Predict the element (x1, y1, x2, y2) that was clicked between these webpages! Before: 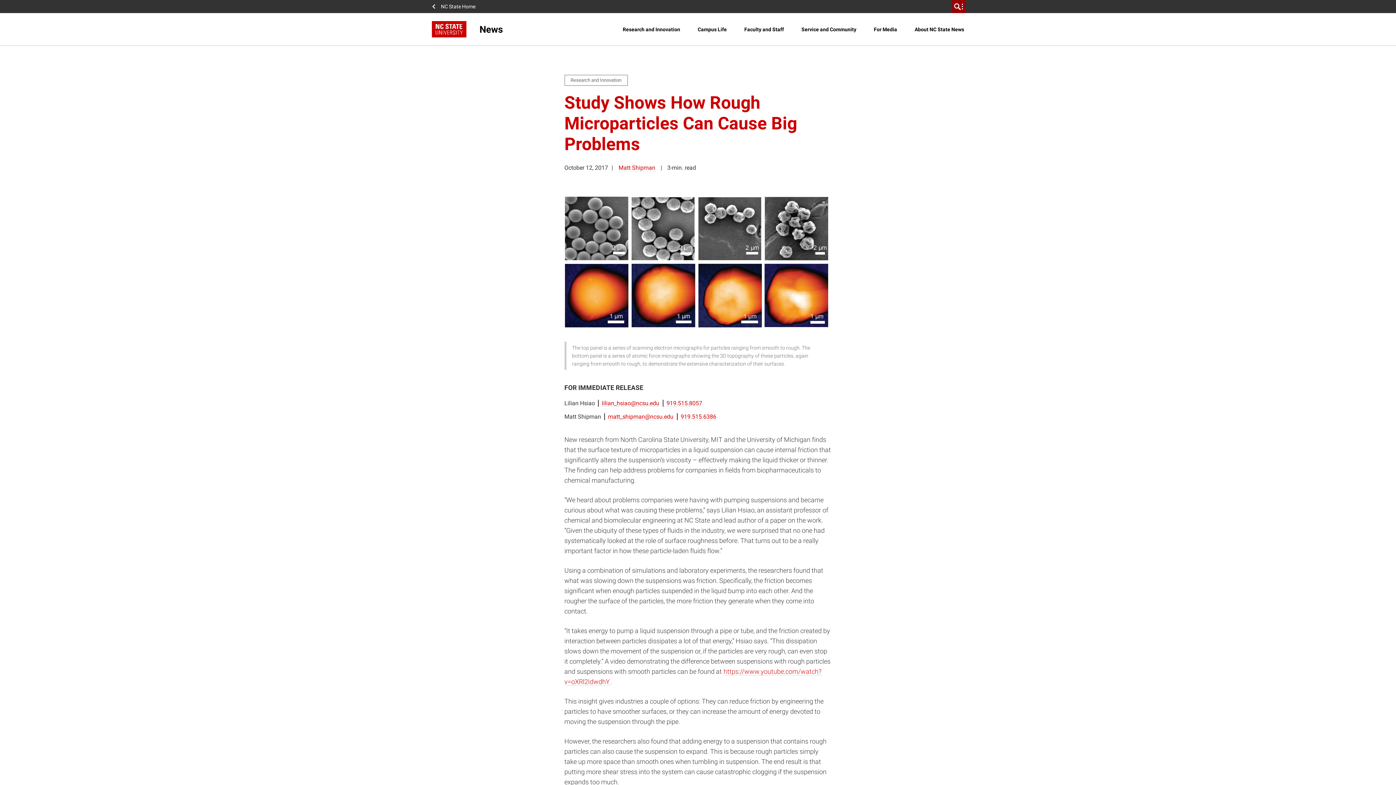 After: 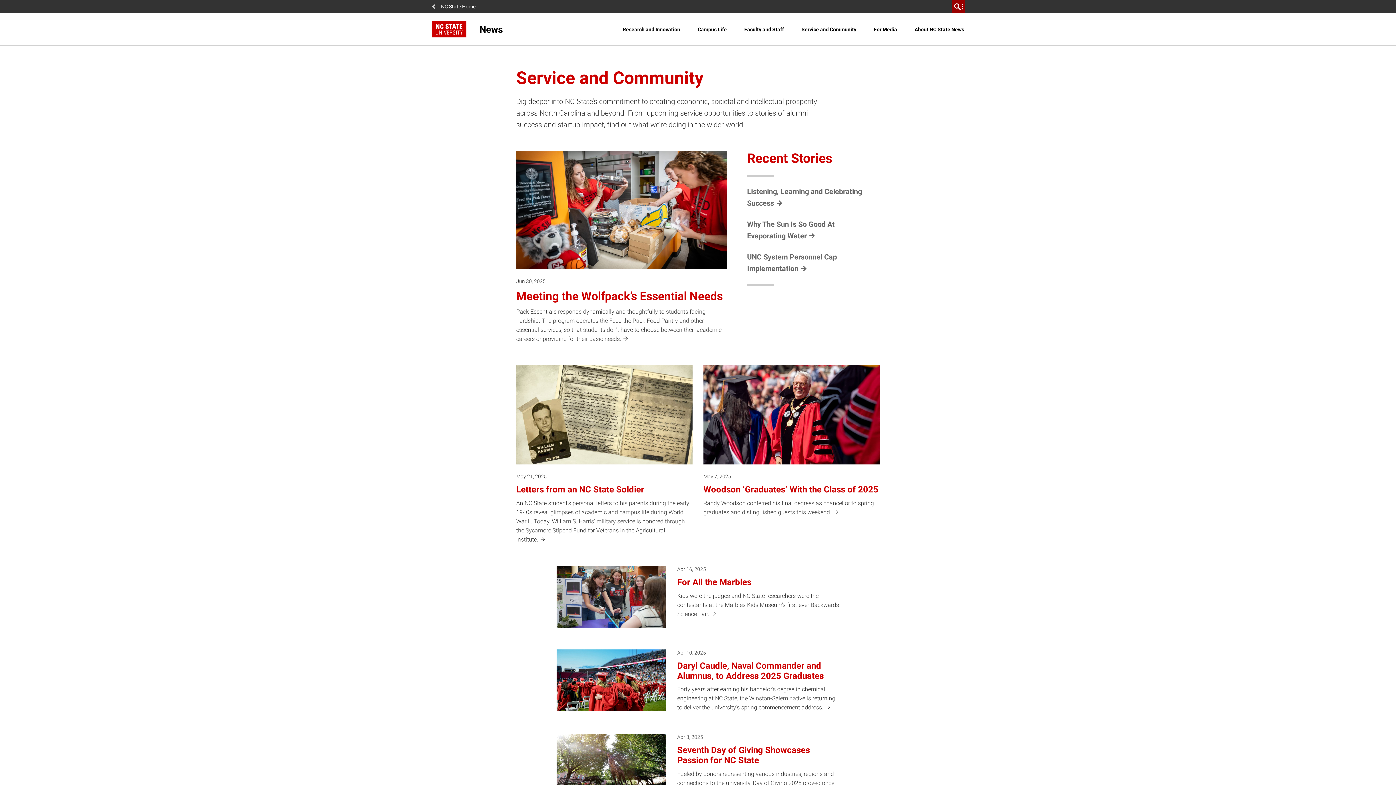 Action: bbox: (798, 20, 859, 38) label: Service and Community